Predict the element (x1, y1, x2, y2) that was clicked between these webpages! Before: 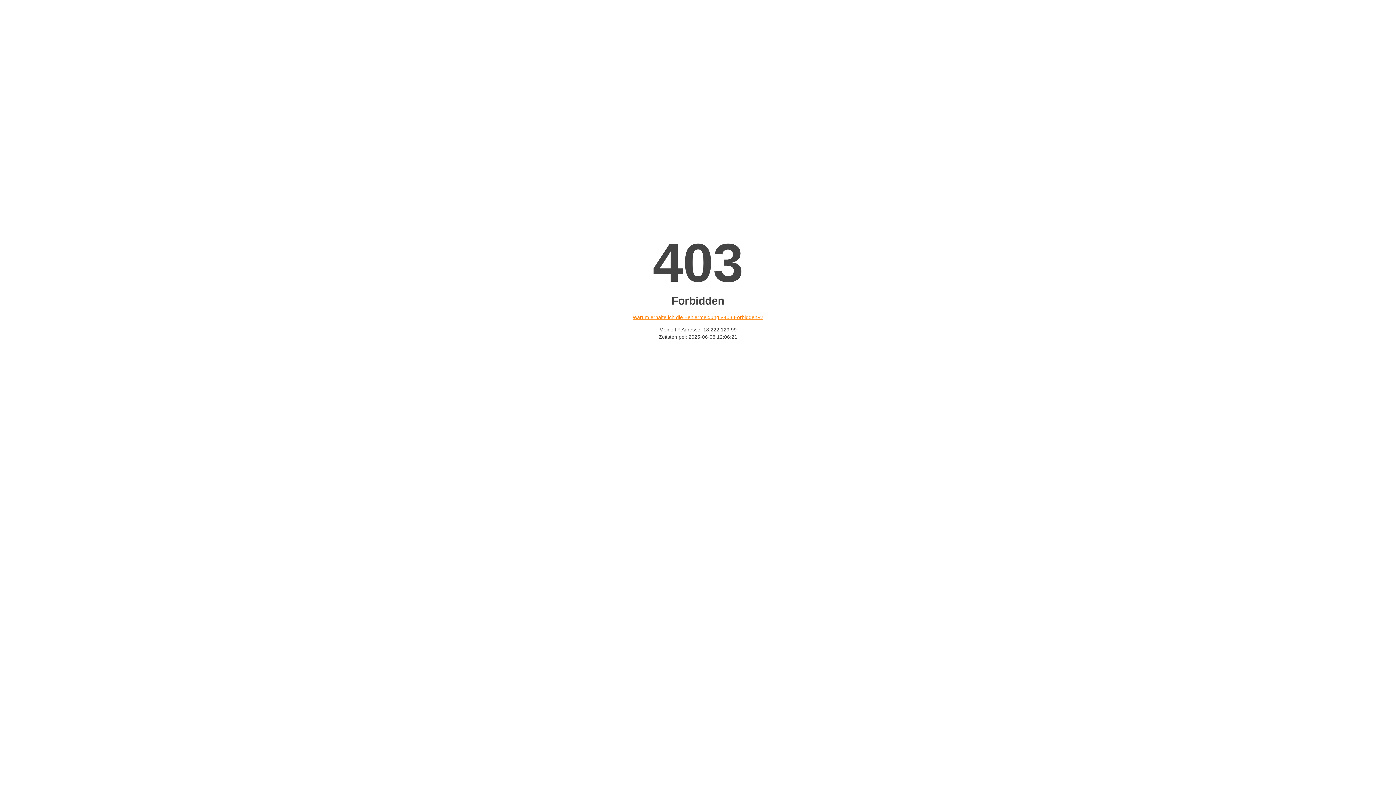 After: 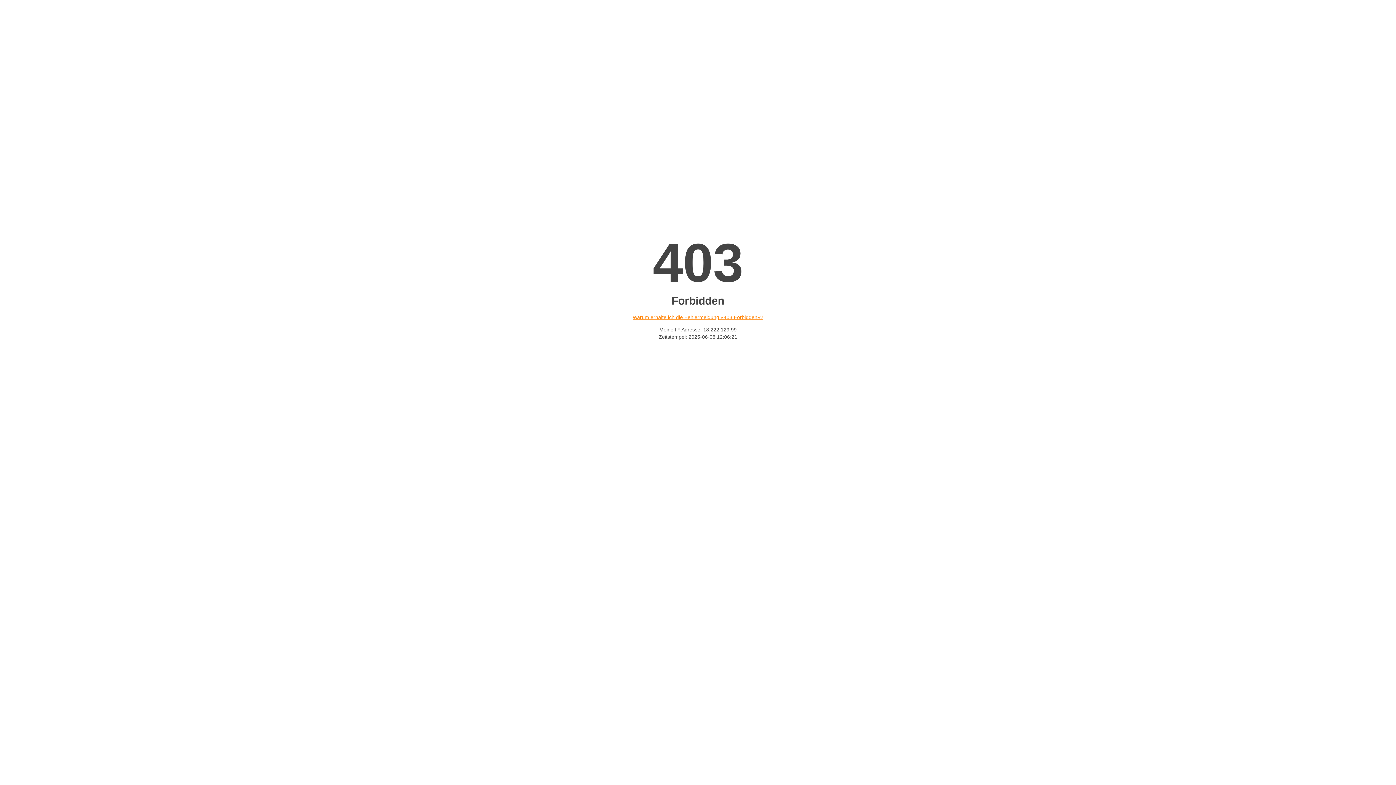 Action: label: Warum erhalte ich die Fehlermeldung «403 Forbidden»? bbox: (632, 314, 763, 320)